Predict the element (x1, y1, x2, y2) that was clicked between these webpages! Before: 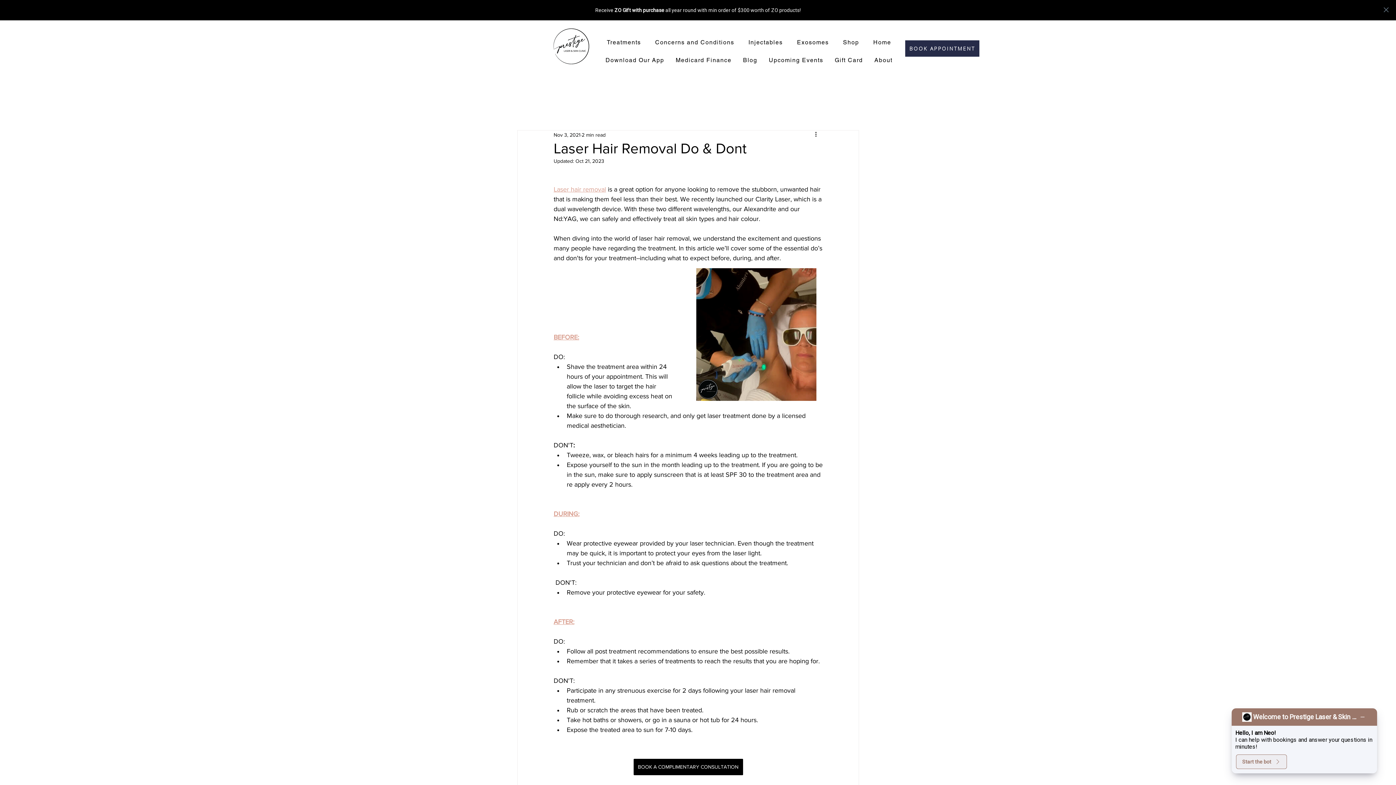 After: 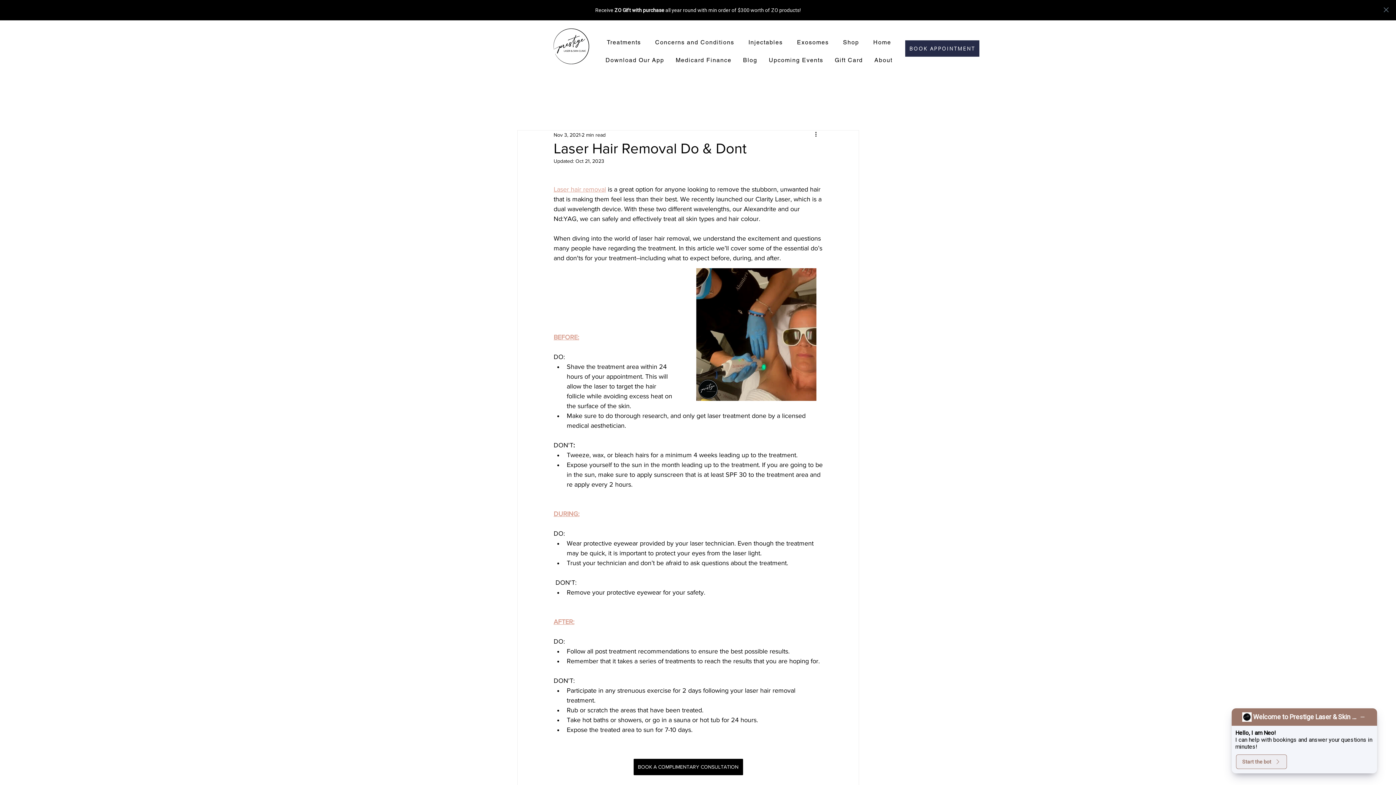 Action: label: Treatments bbox: (601, 35, 646, 50)